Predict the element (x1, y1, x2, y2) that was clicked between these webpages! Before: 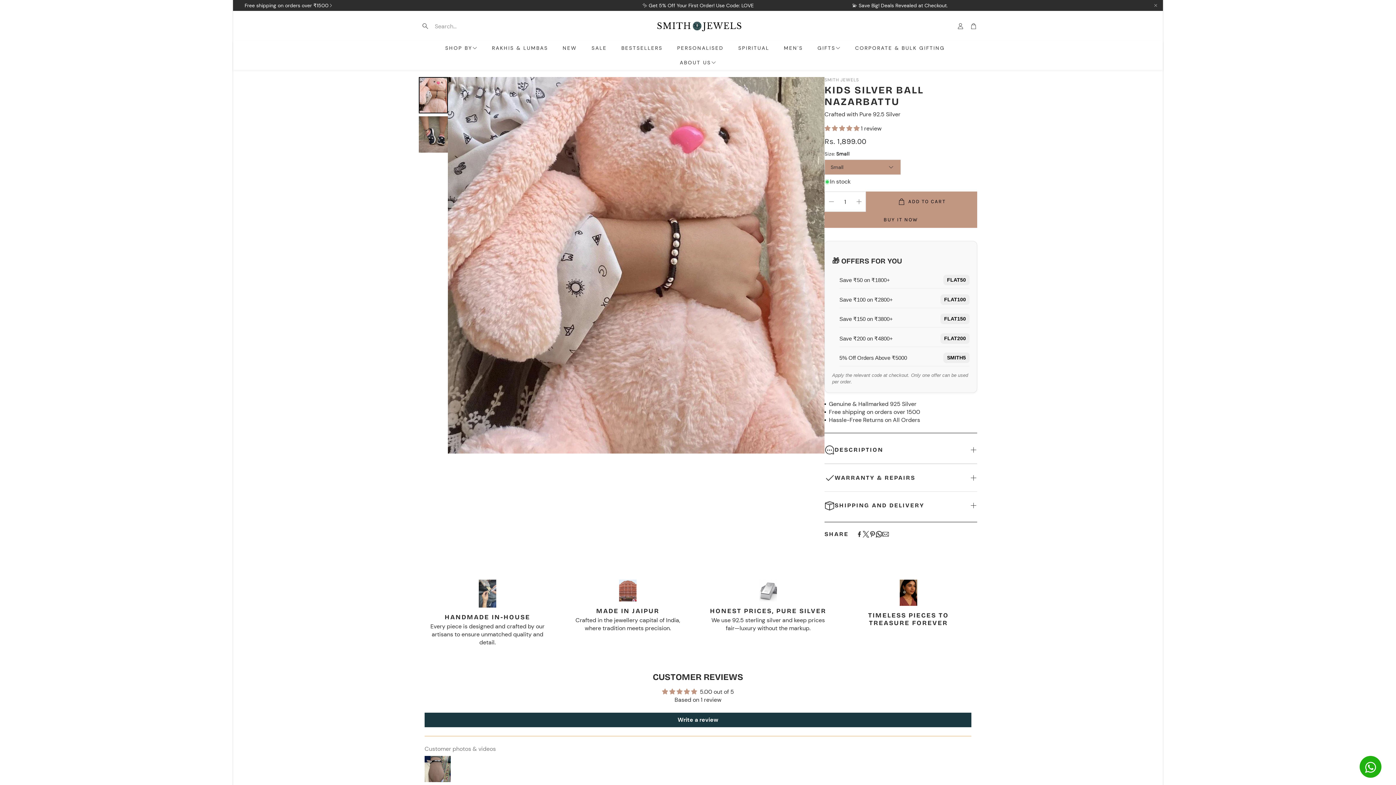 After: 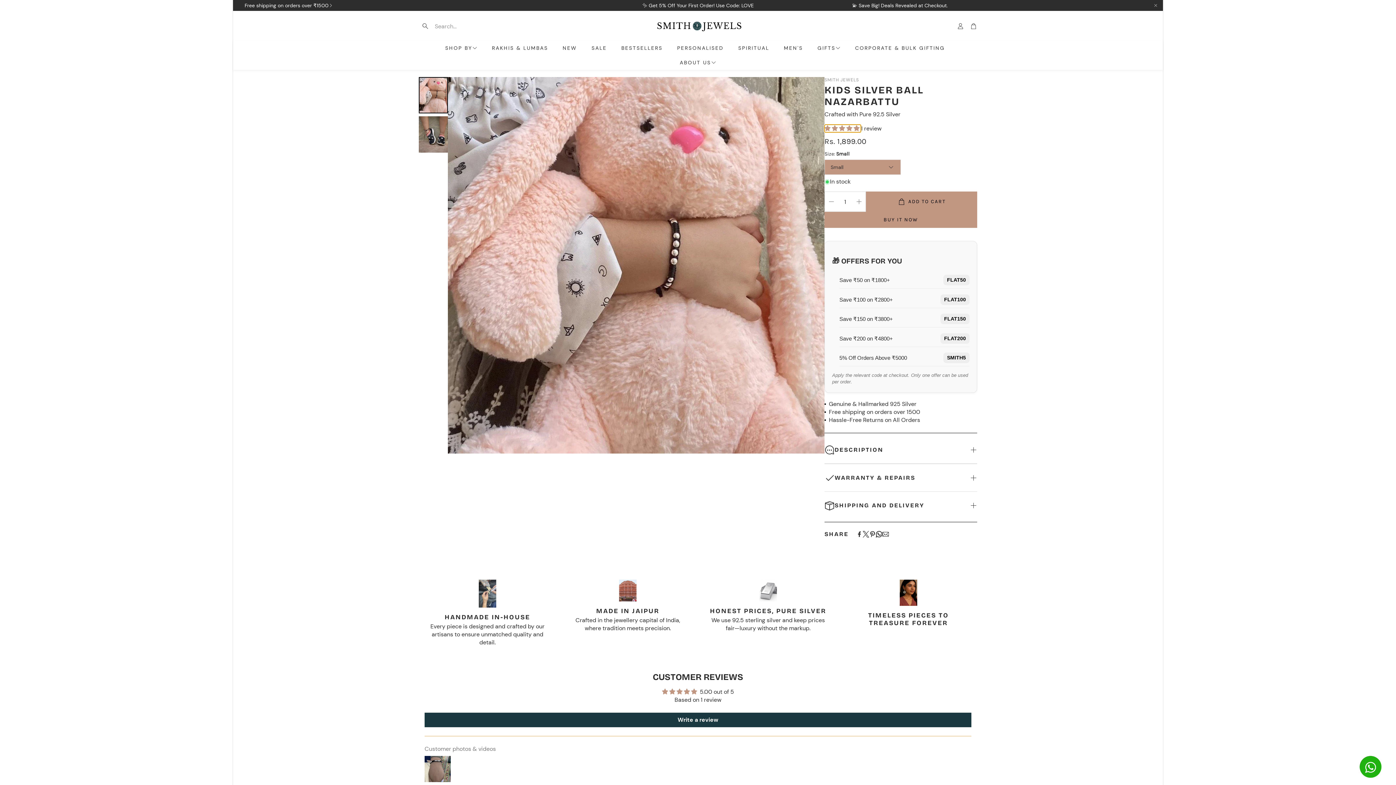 Action: label: 5.00 stars bbox: (824, 124, 861, 132)